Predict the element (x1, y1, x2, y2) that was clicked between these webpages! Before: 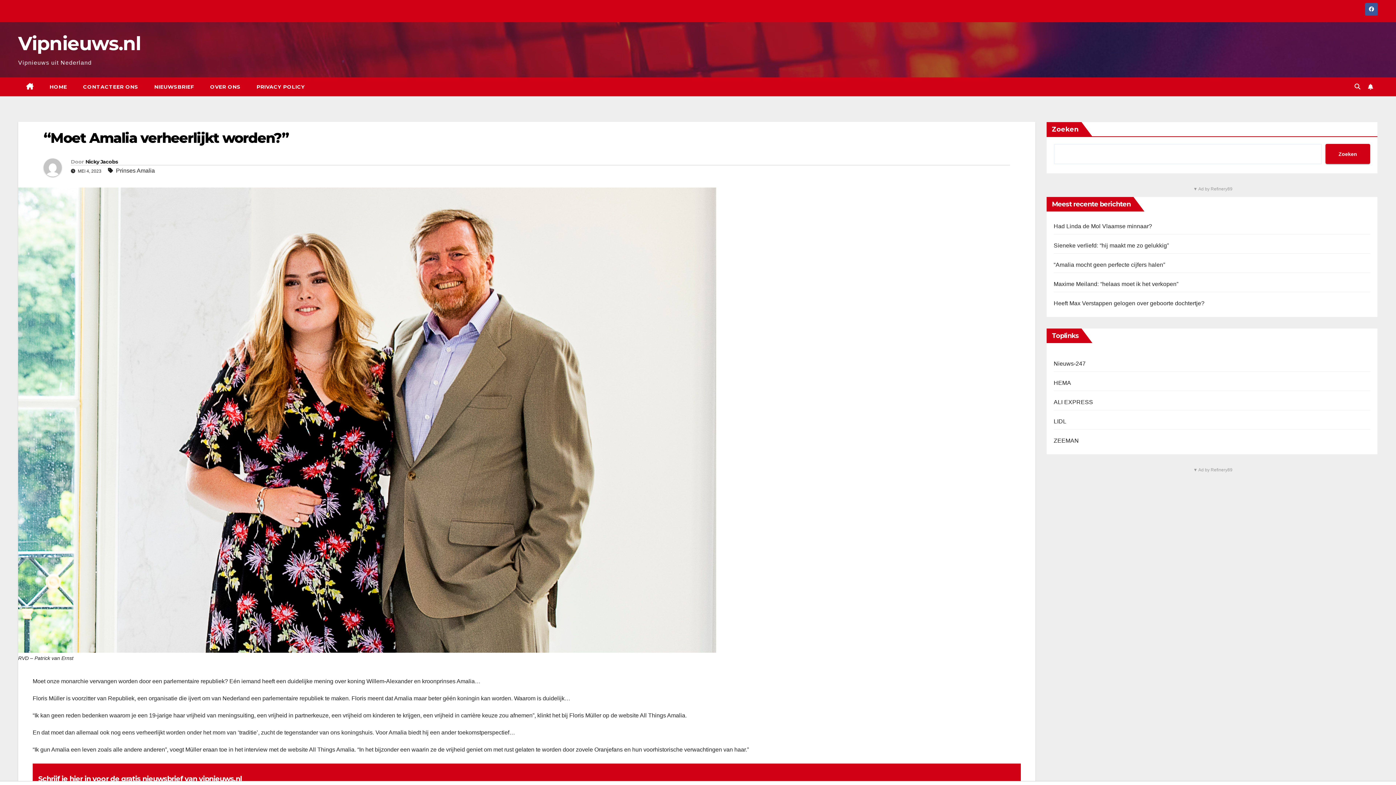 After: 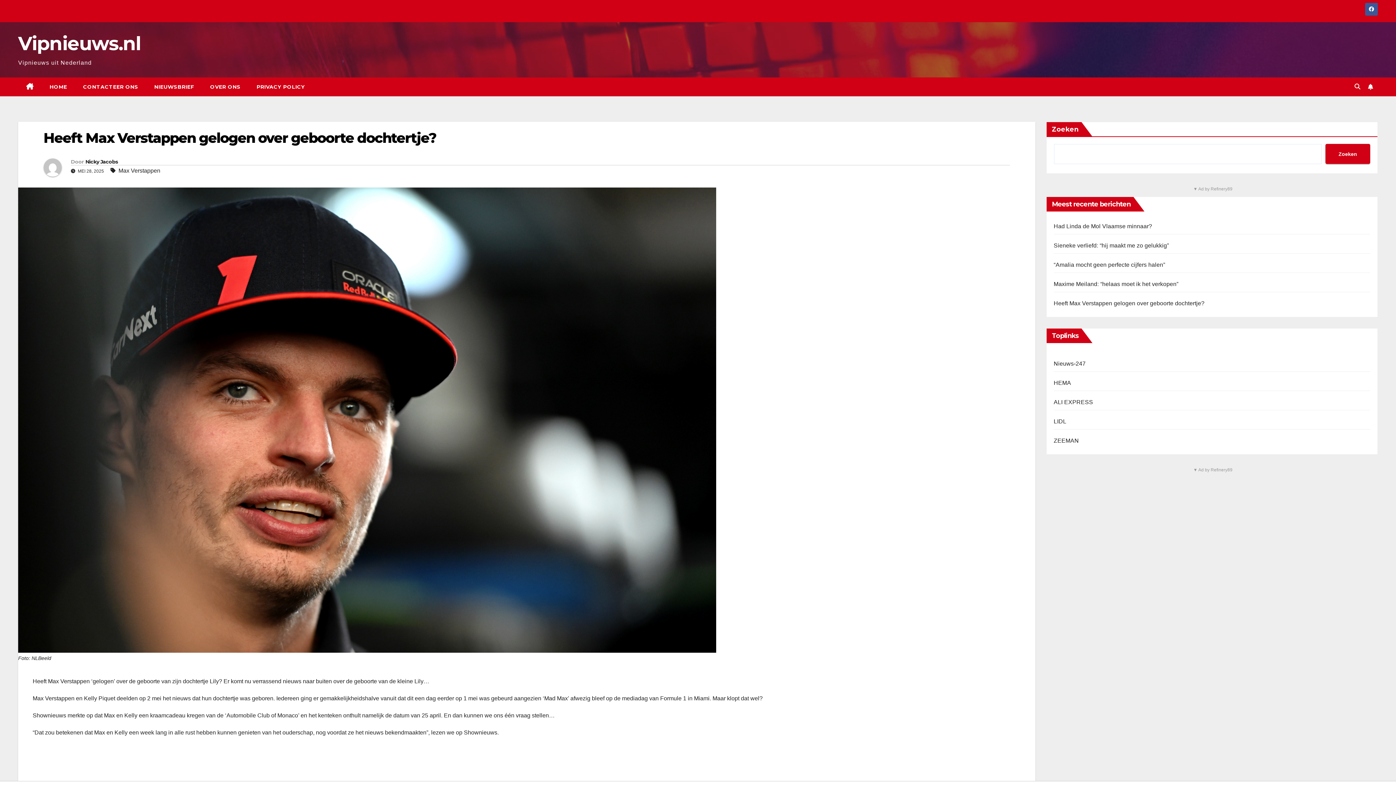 Action: bbox: (1054, 300, 1204, 306) label: Heeft Max Verstappen gelogen over geboorte dochtertje?